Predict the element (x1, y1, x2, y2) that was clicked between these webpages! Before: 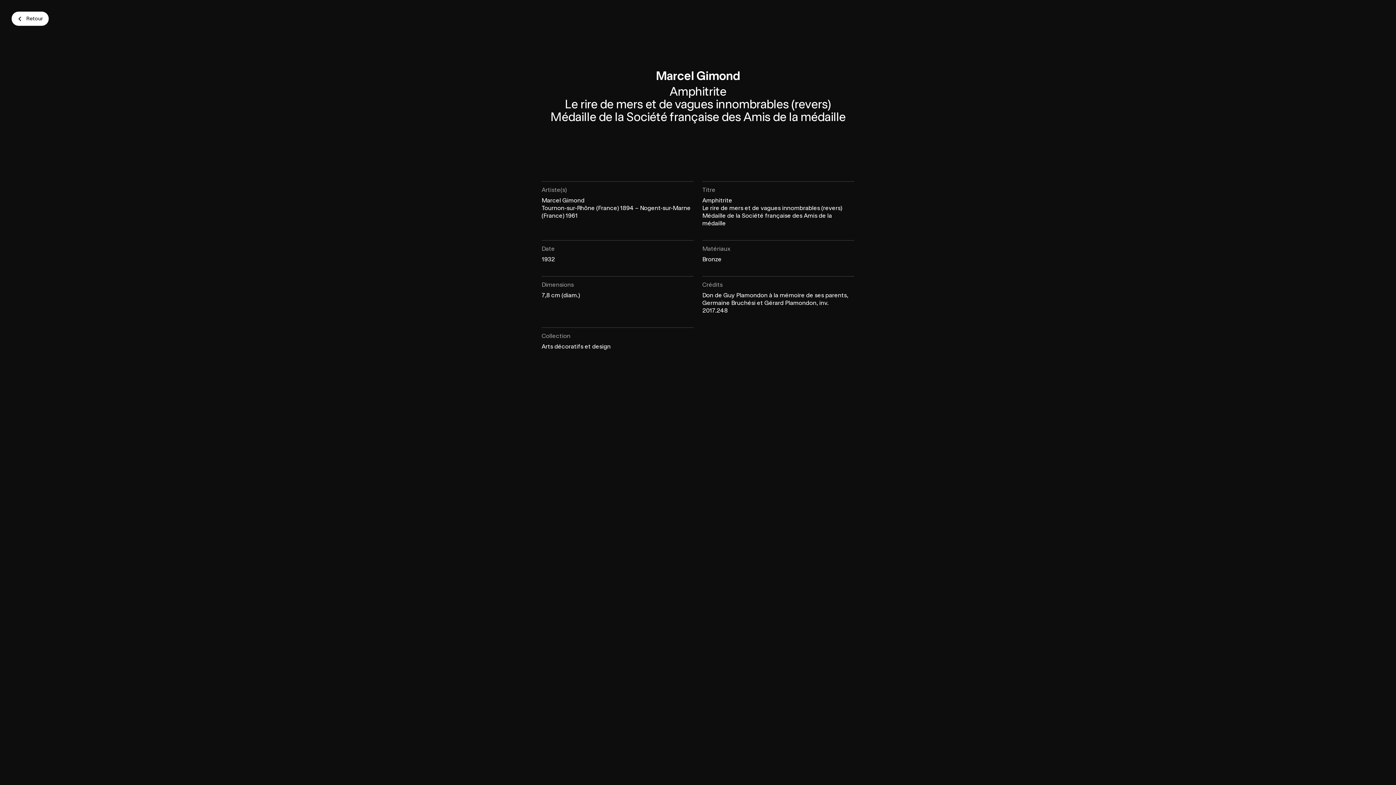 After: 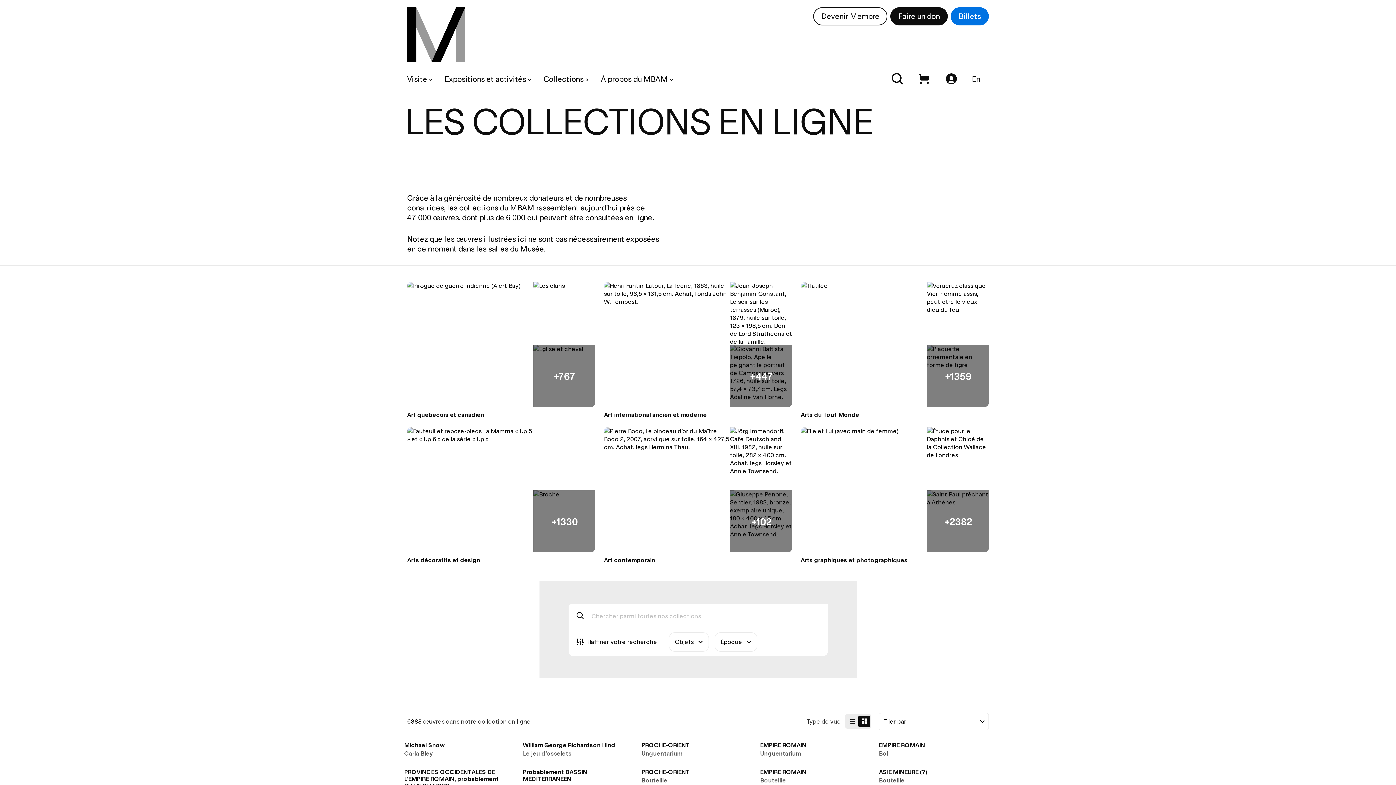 Action: label: Retour bbox: (11, 11, 48, 25)